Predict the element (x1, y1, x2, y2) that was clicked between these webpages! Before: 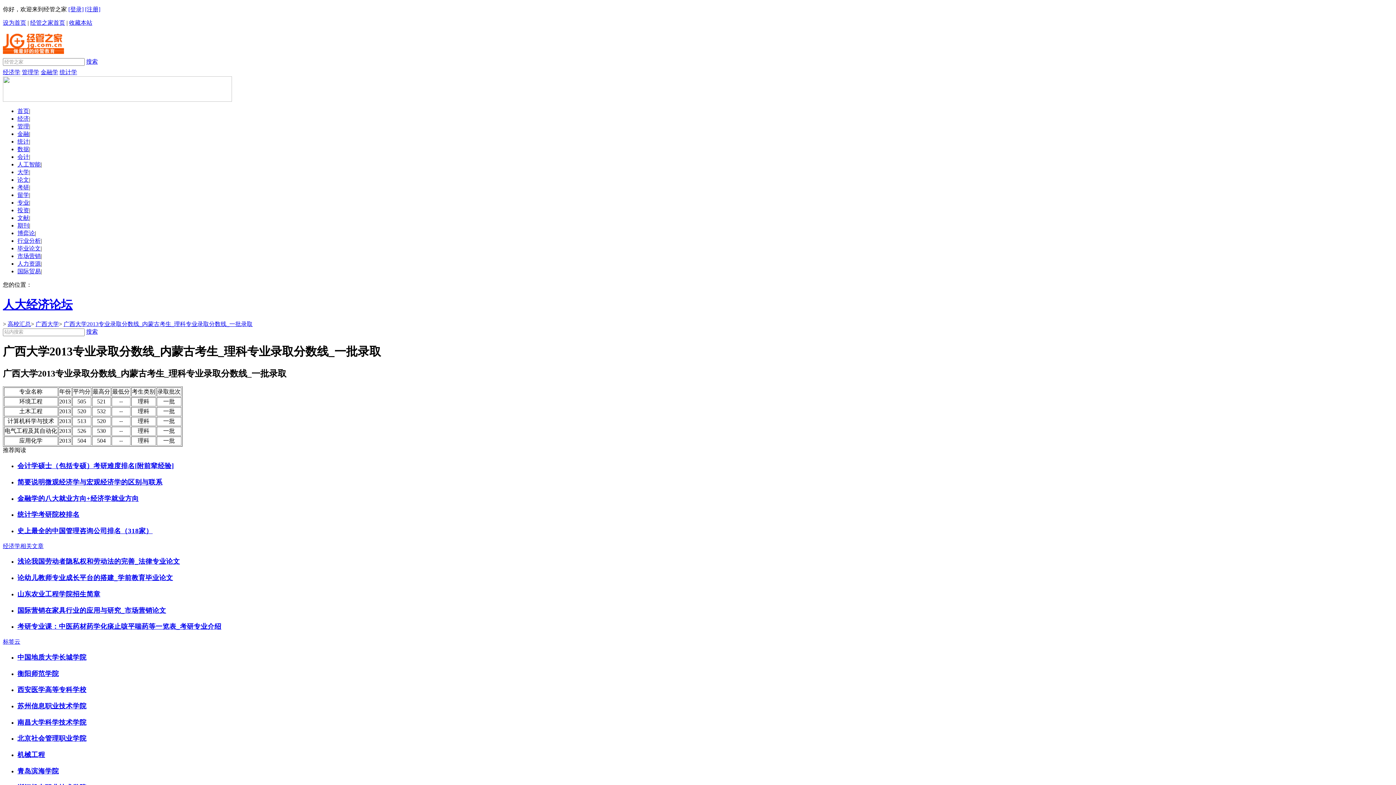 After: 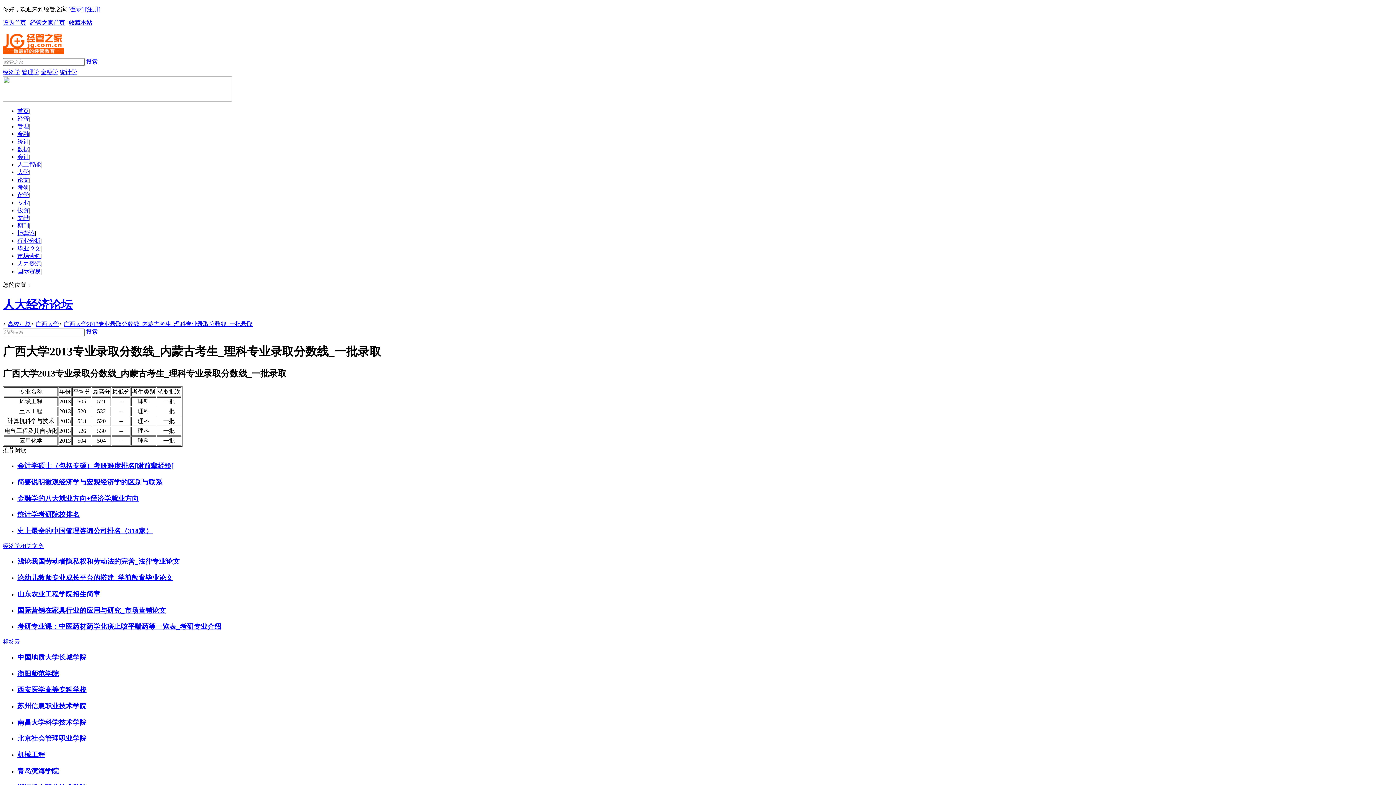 Action: label: 广西大学2013专业录取分数线_内蒙古考生_理科专业录取分数线_一批录取 bbox: (63, 321, 252, 327)